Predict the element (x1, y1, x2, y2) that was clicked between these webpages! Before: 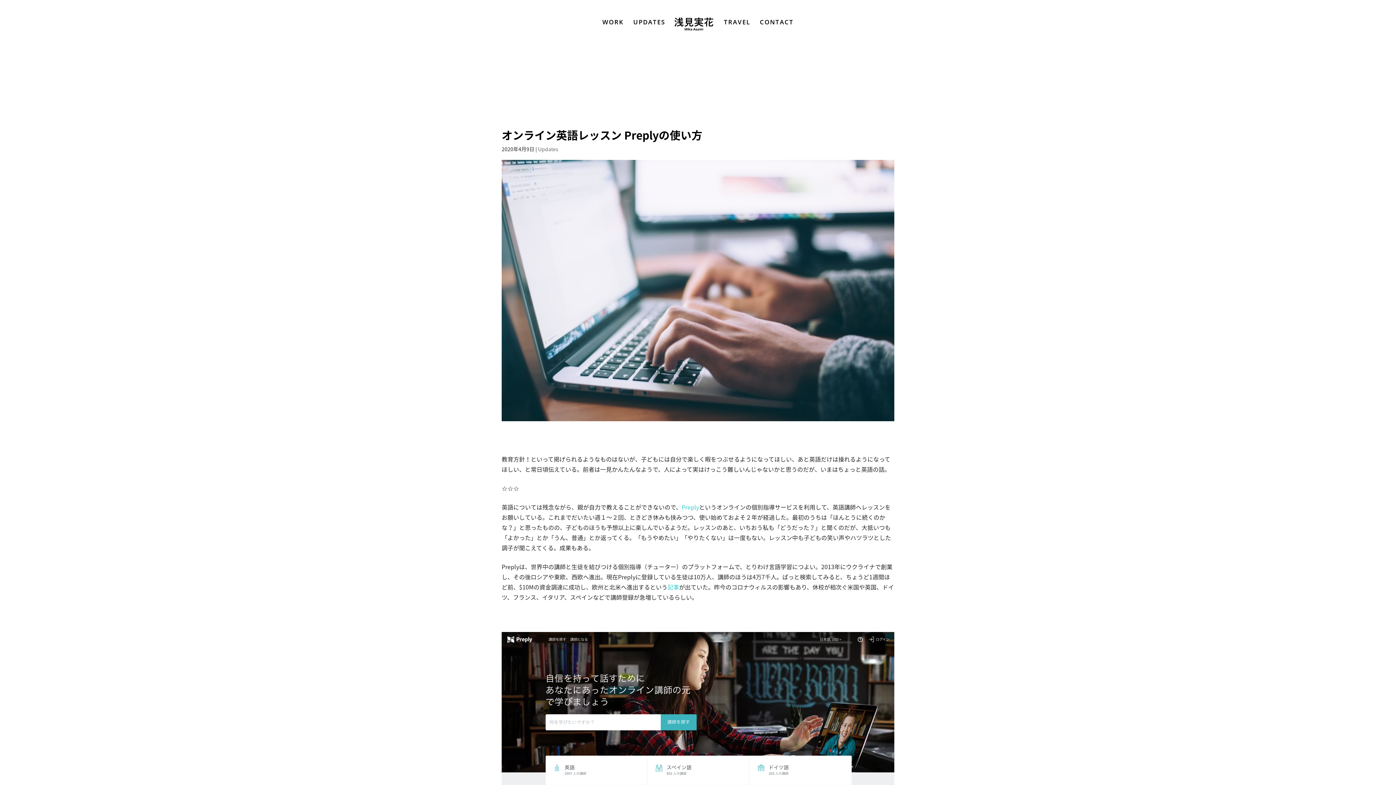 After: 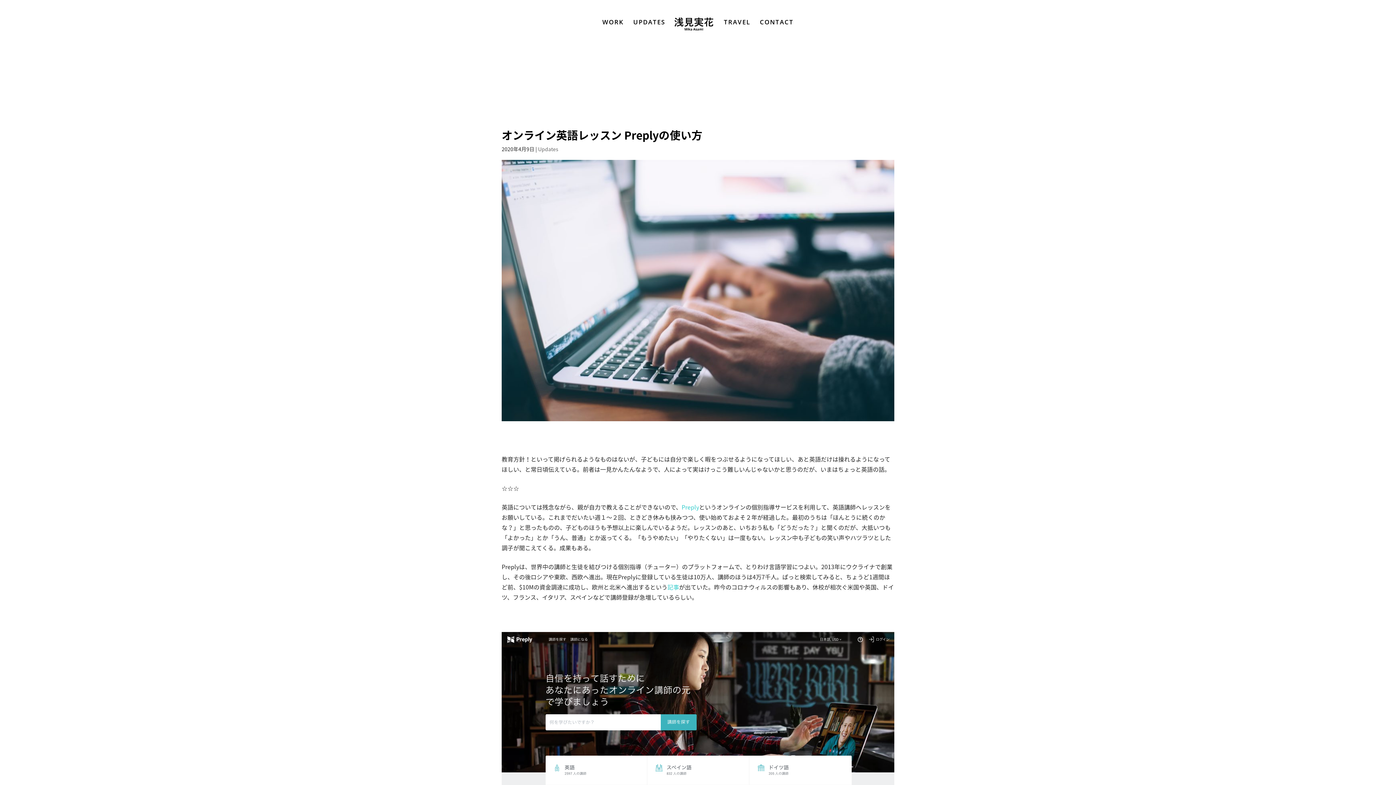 Action: label: 記事 bbox: (667, 582, 679, 591)